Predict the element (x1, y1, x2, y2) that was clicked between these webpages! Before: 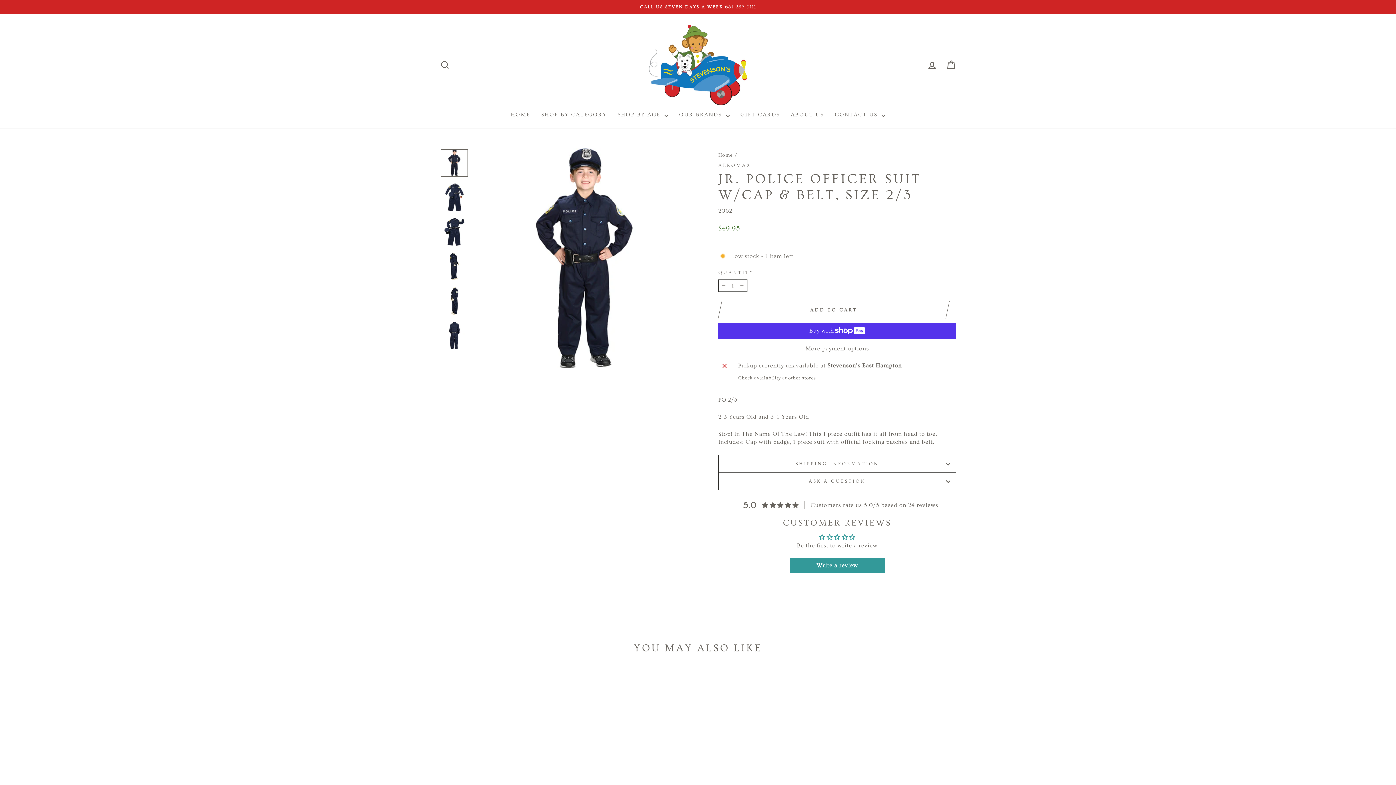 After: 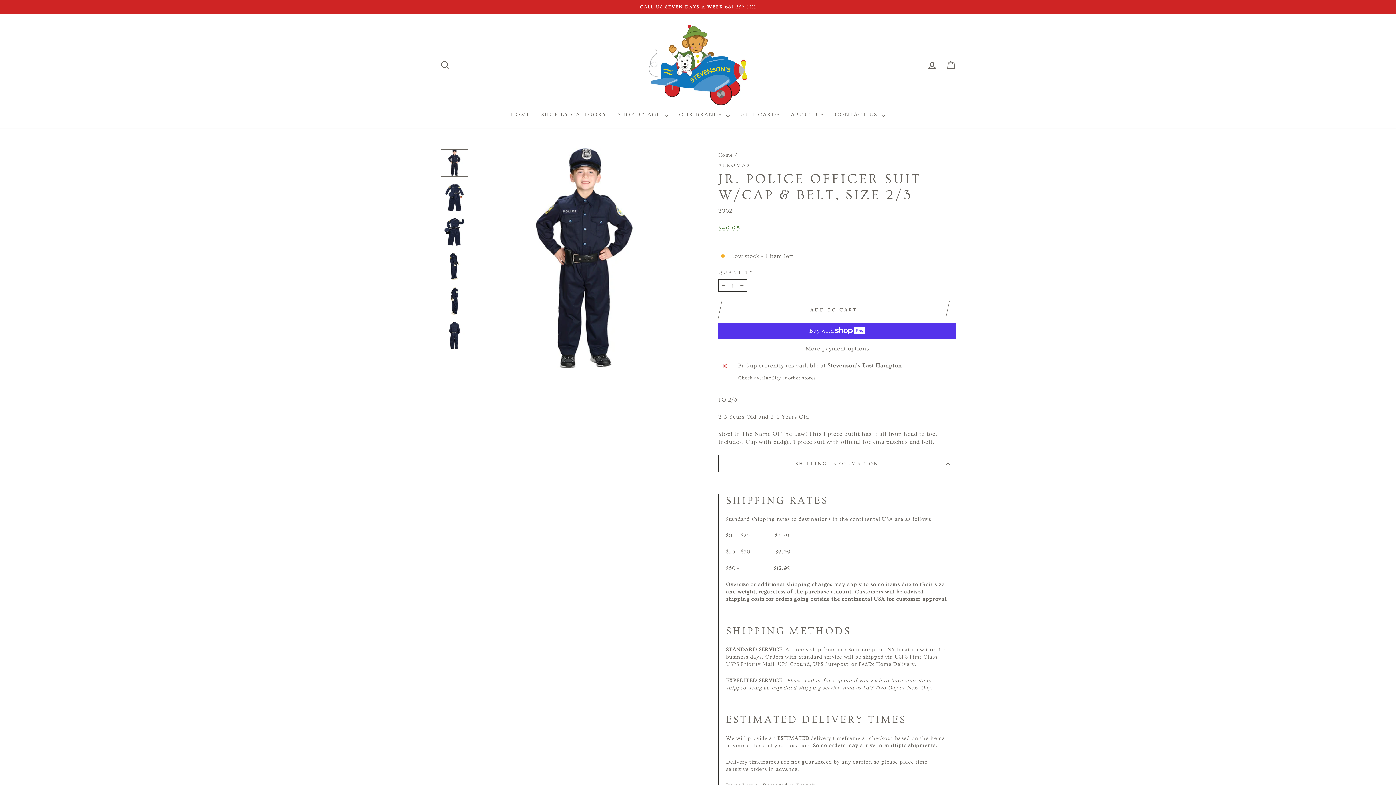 Action: label: SHIPPING INFORMATION bbox: (718, 455, 956, 472)